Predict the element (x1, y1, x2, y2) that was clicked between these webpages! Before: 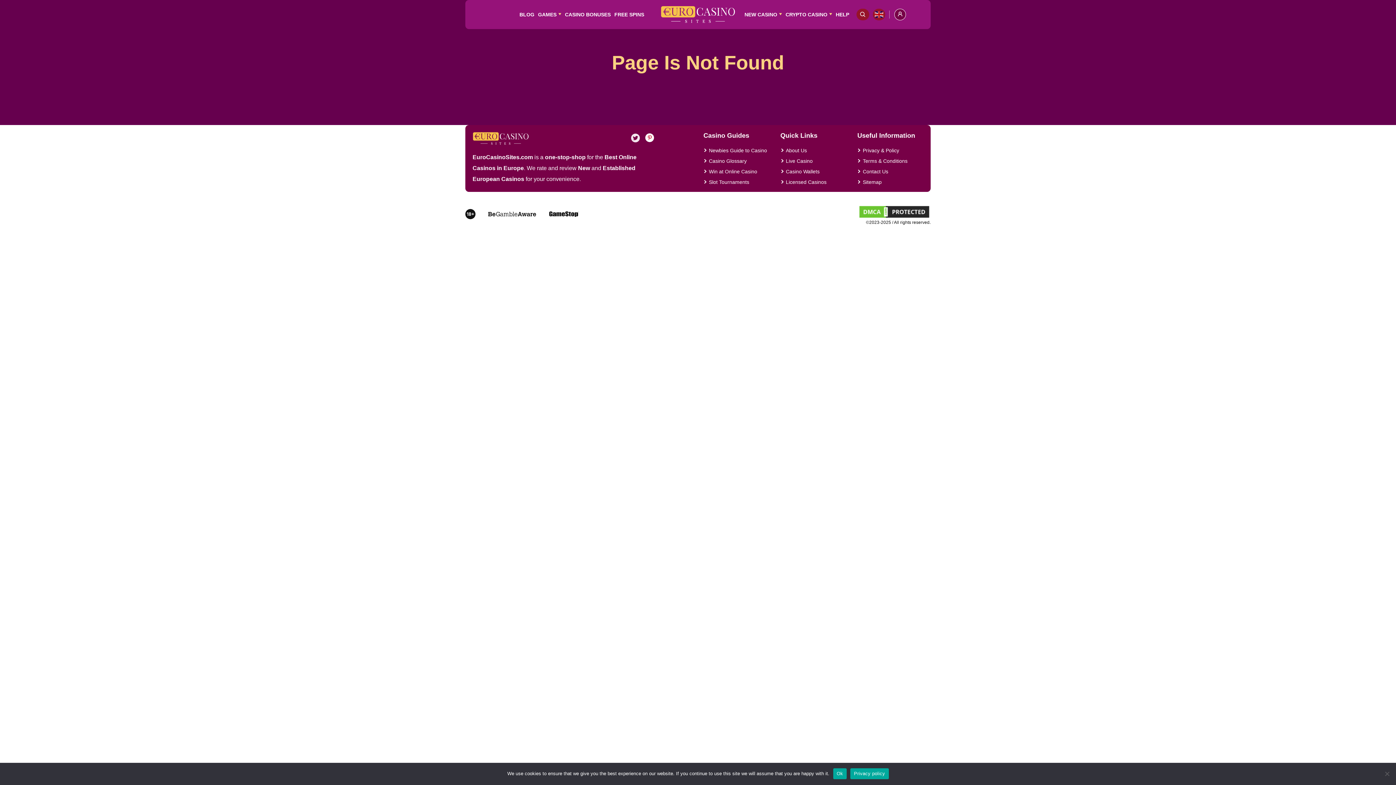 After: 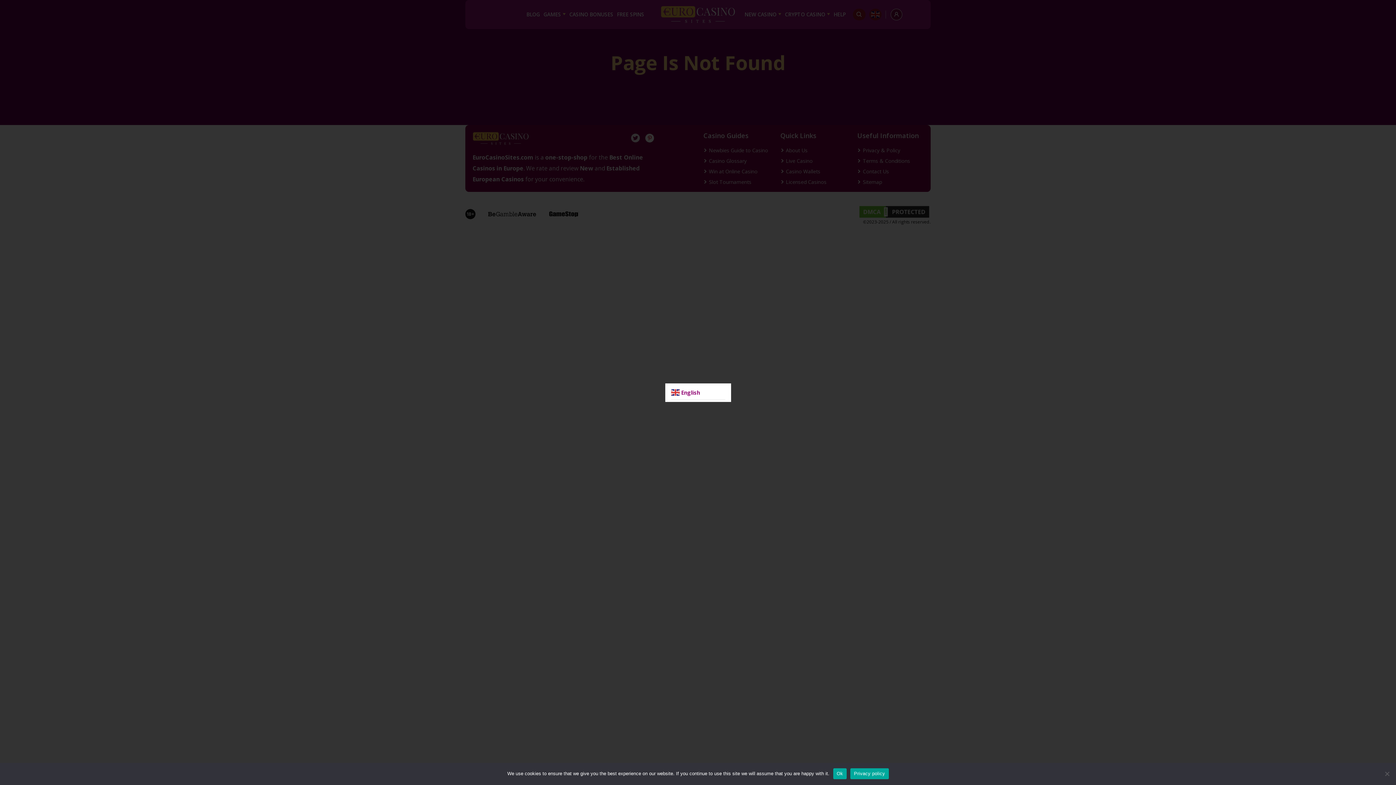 Action: bbox: (874, 10, 883, 17)